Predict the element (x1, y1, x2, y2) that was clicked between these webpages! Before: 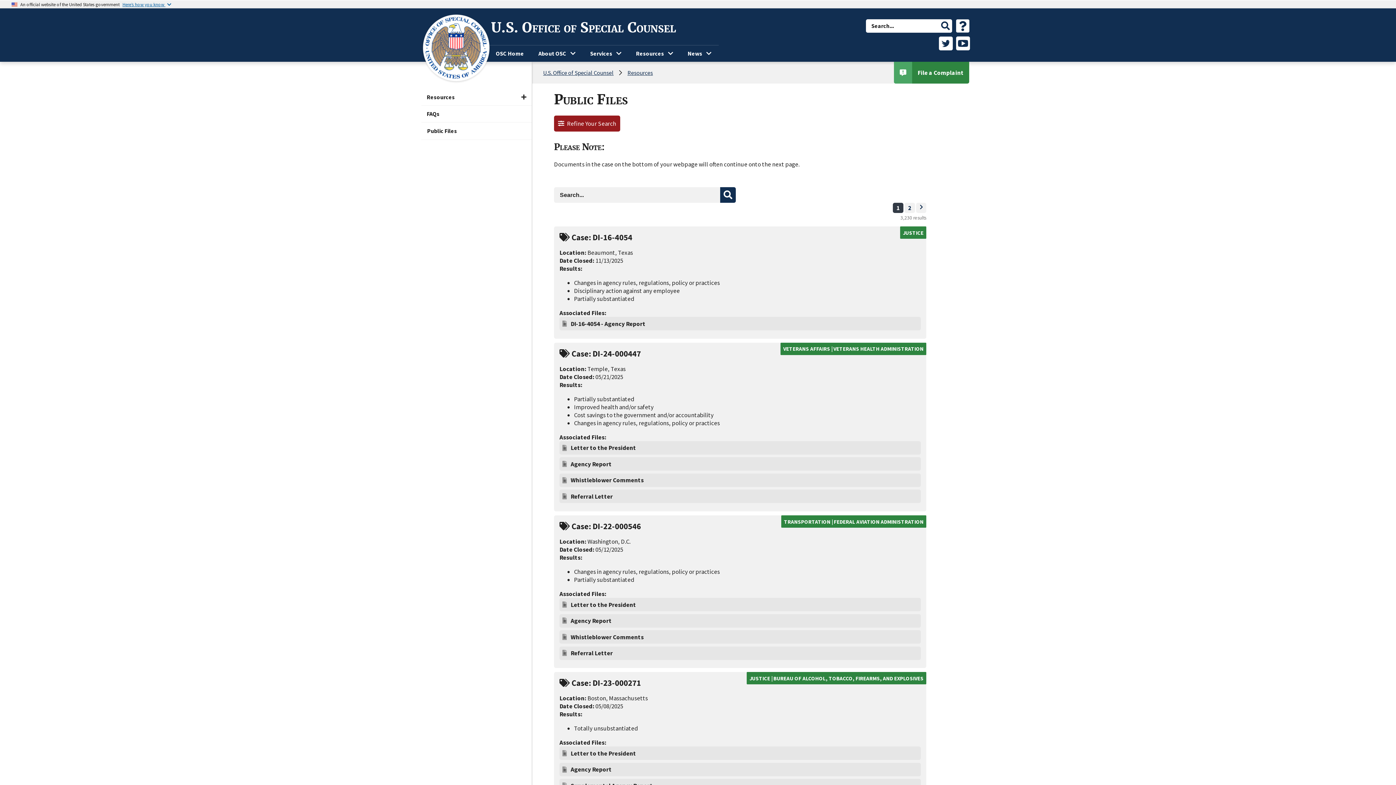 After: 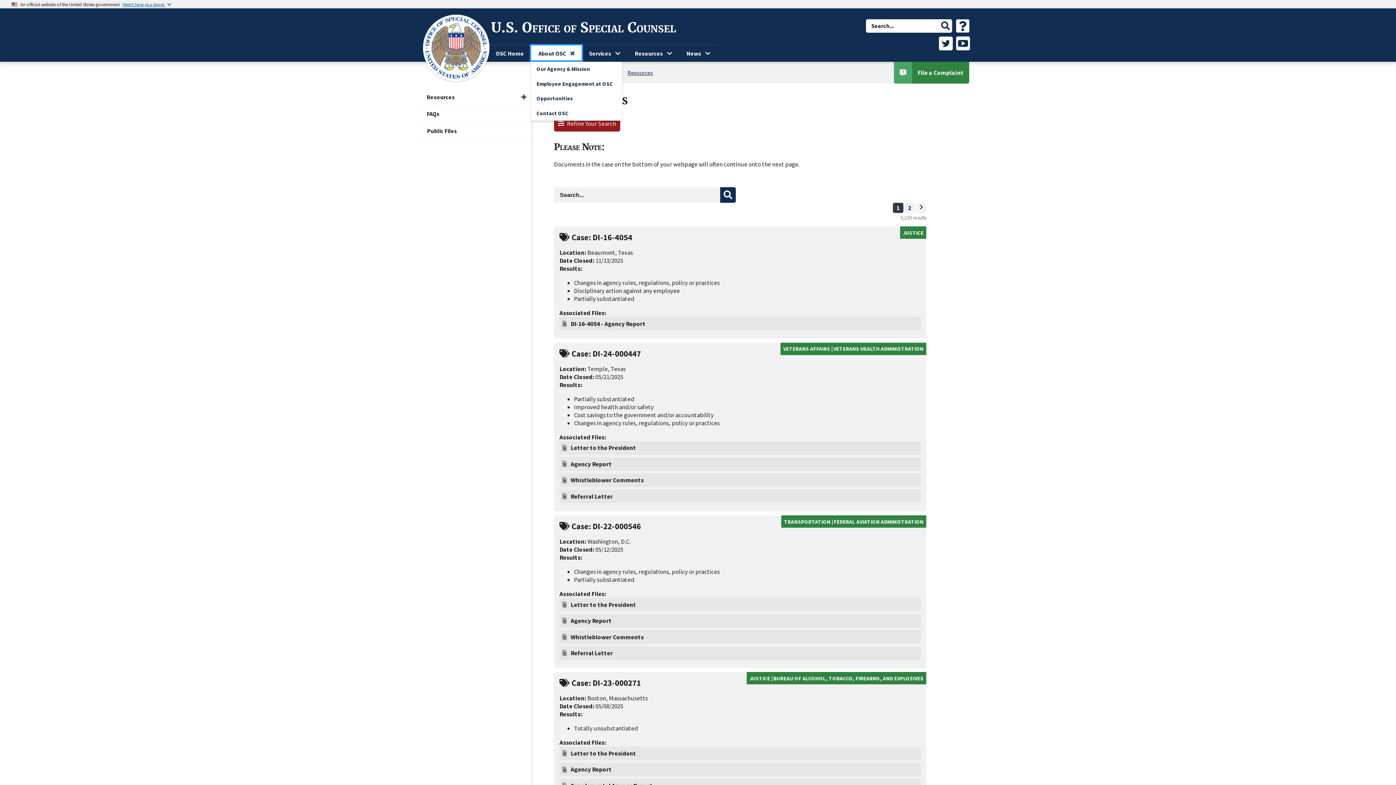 Action: label: About OSC bbox: (531, 45, 583, 61)